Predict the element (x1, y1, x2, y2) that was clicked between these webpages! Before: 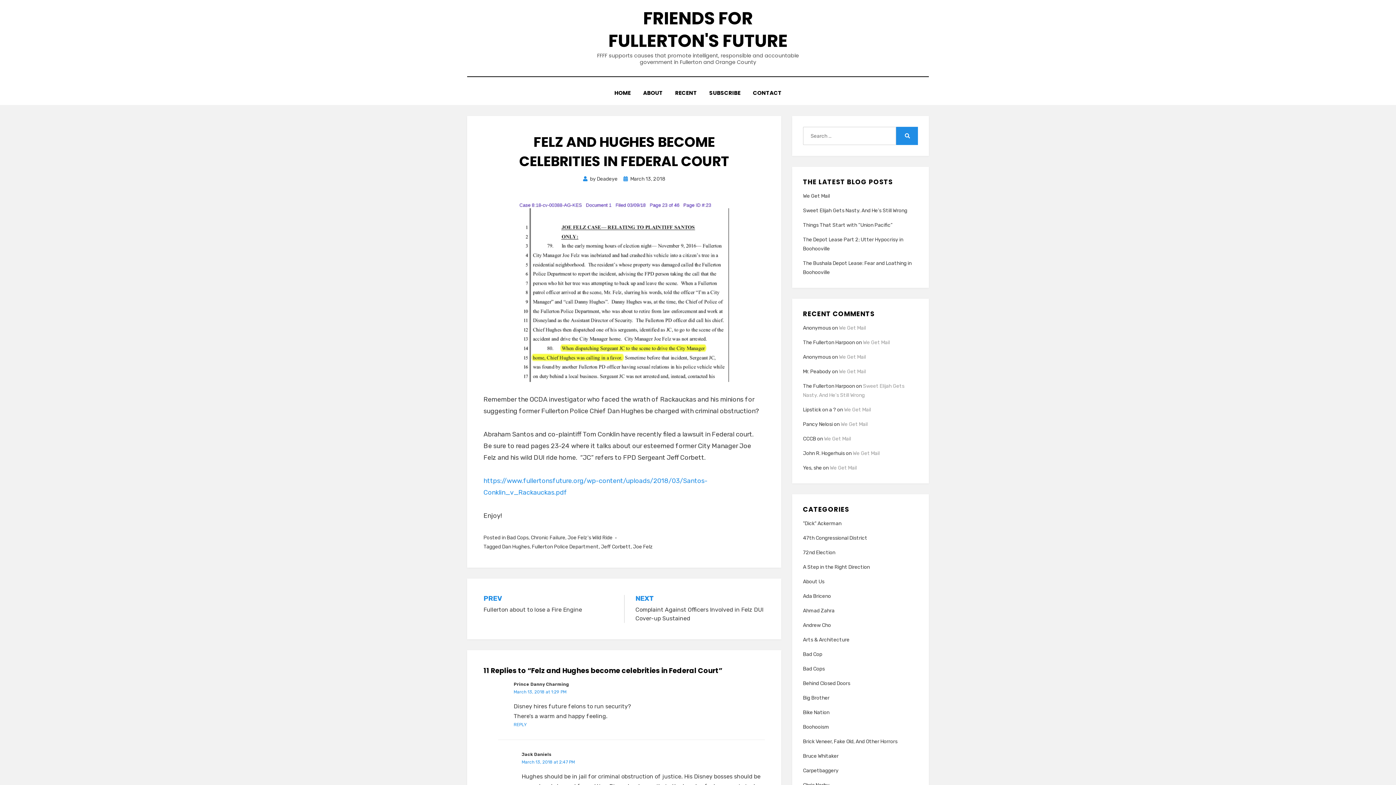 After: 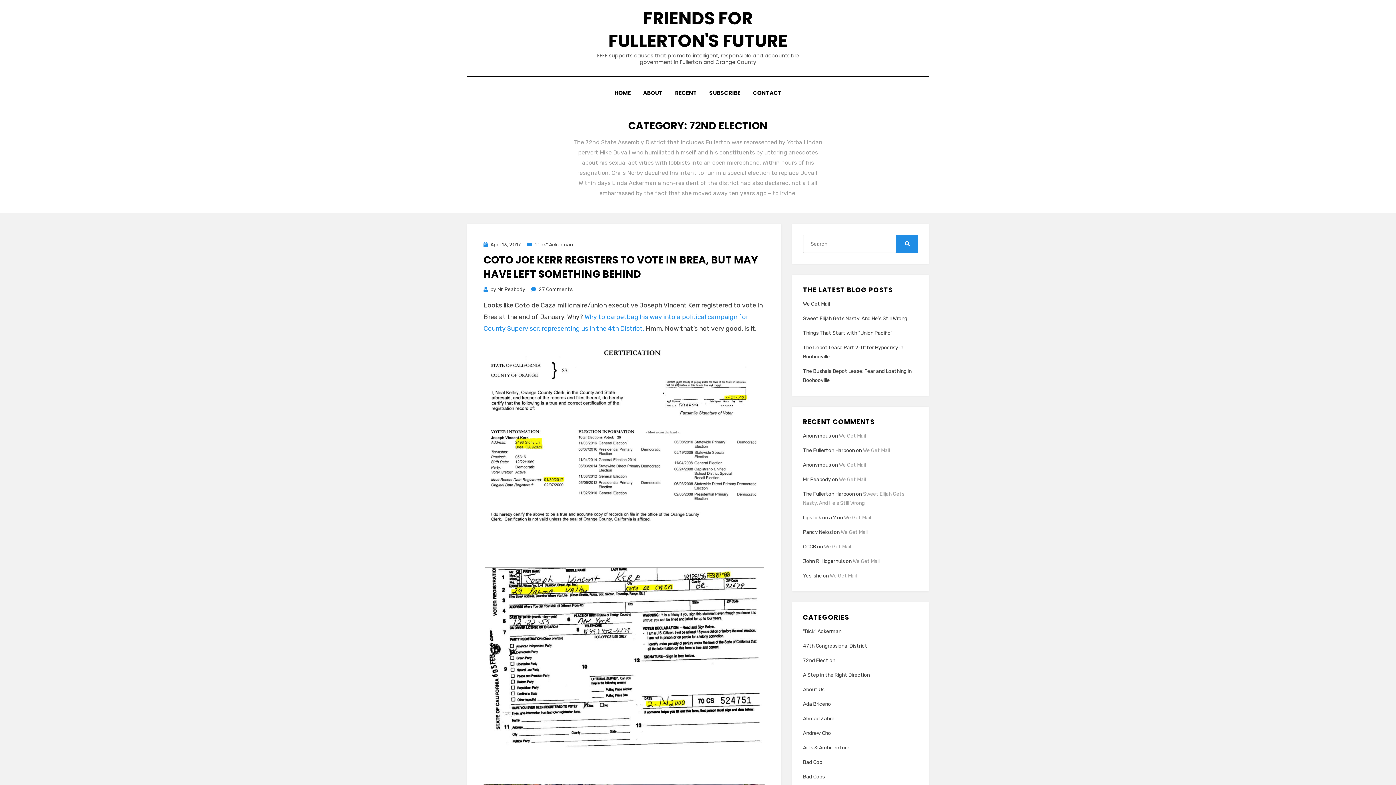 Action: label: 72nd Election bbox: (803, 548, 918, 557)